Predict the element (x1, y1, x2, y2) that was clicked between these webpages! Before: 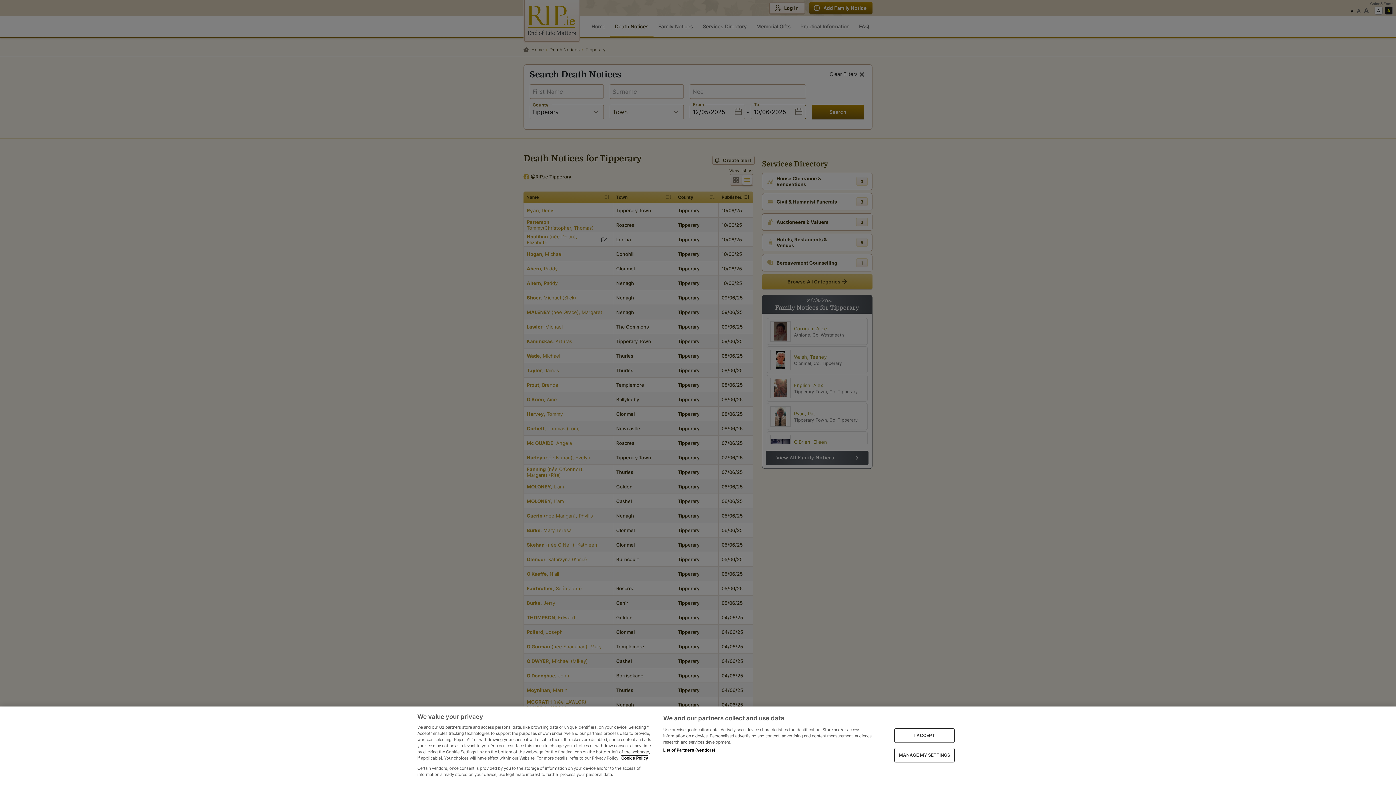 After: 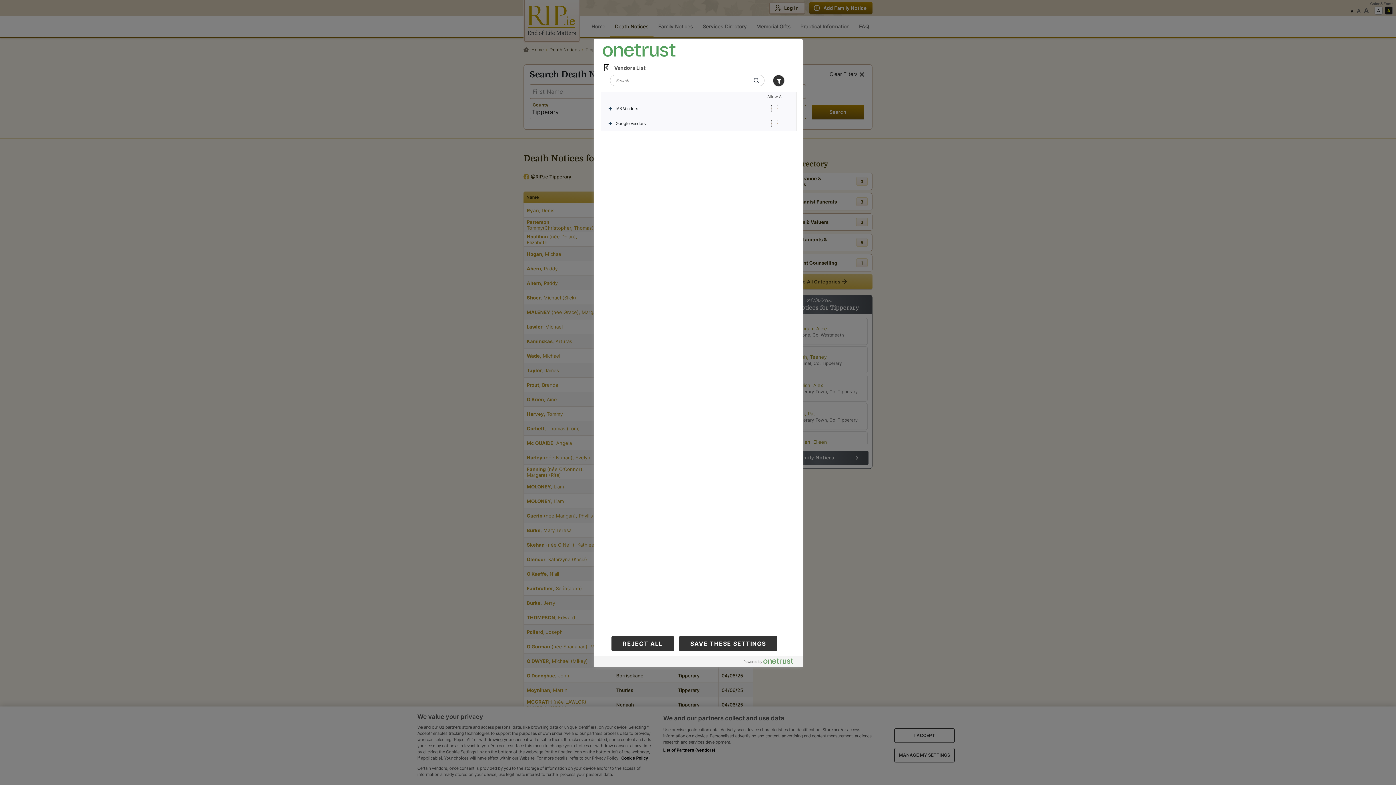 Action: bbox: (663, 747, 715, 753) label: List of Partners (vendors)